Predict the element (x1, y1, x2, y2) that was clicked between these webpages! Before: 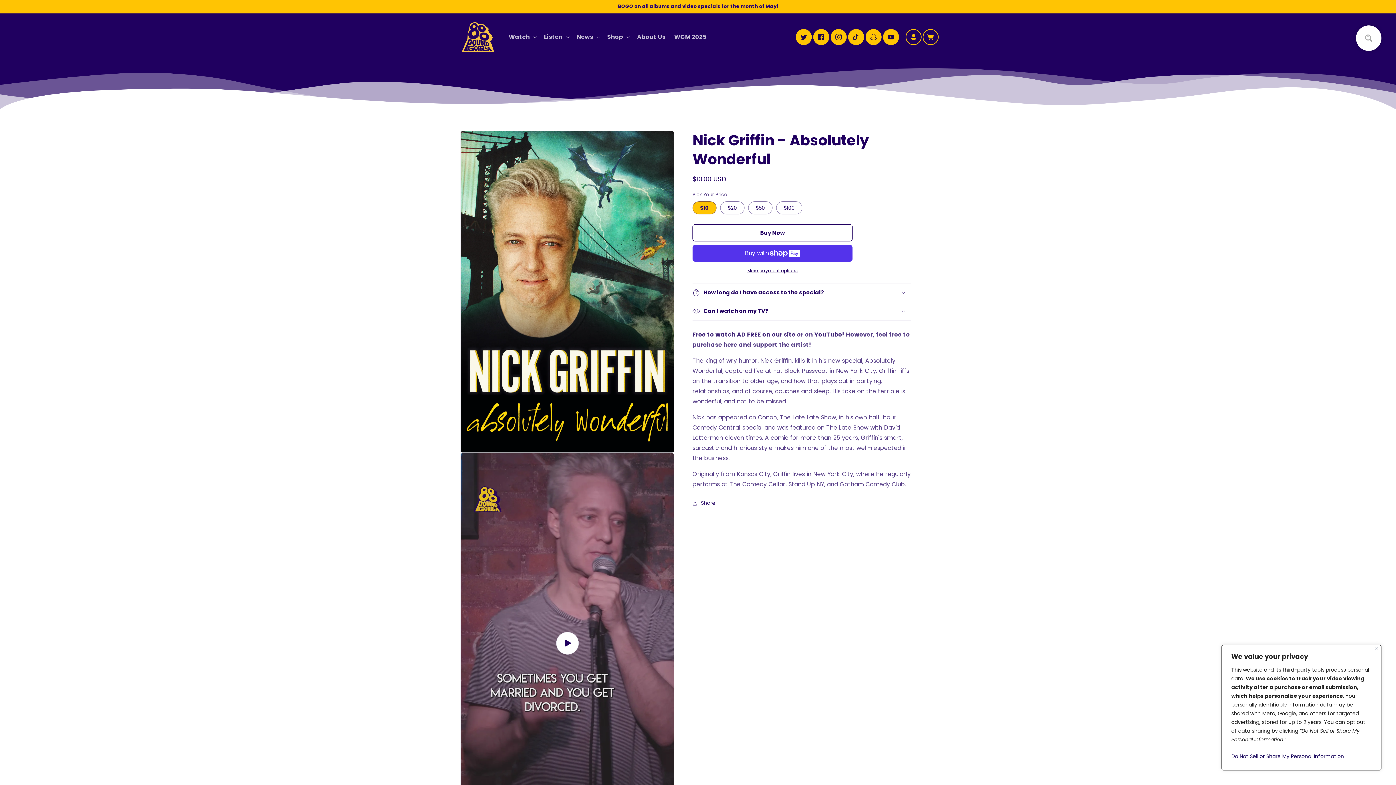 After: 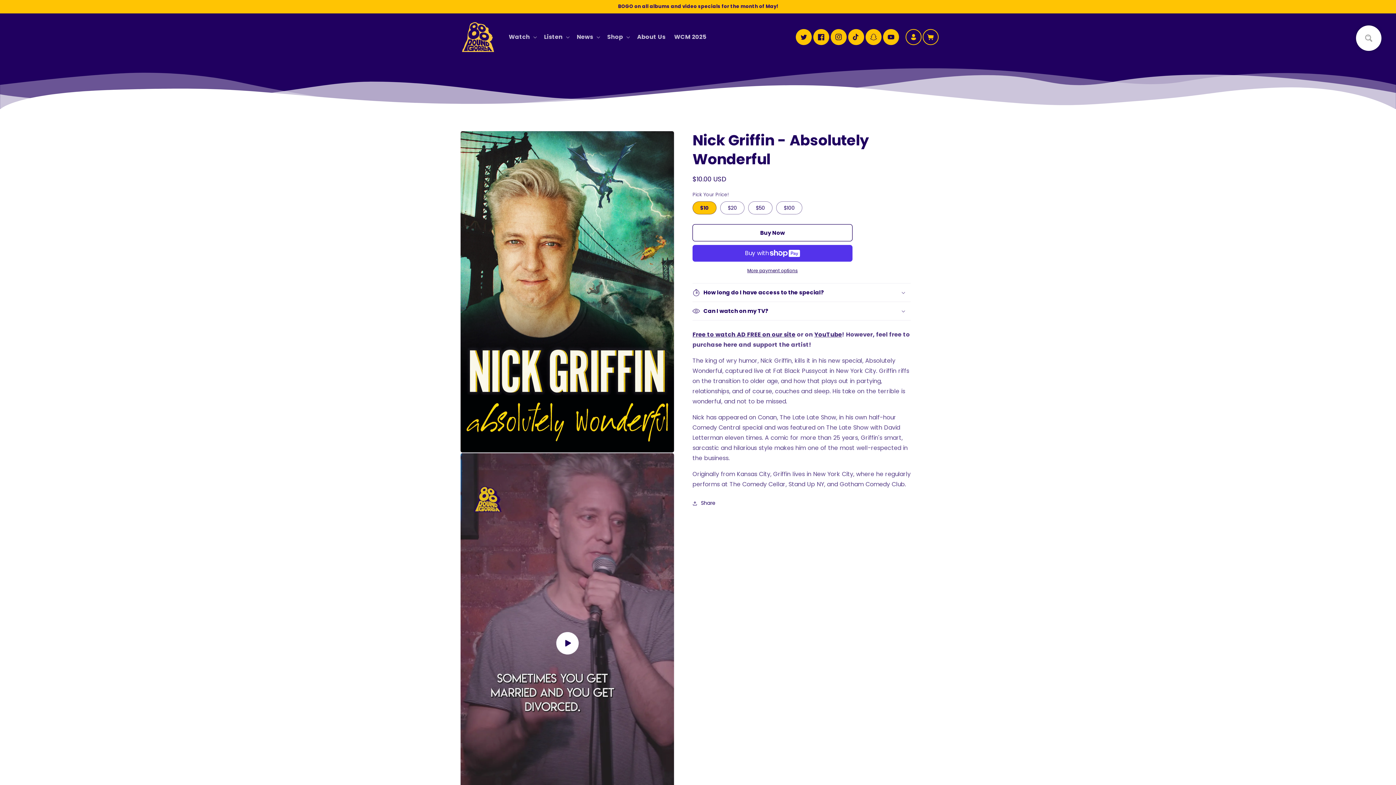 Action: label: Close bbox: (1375, 646, 1378, 650)